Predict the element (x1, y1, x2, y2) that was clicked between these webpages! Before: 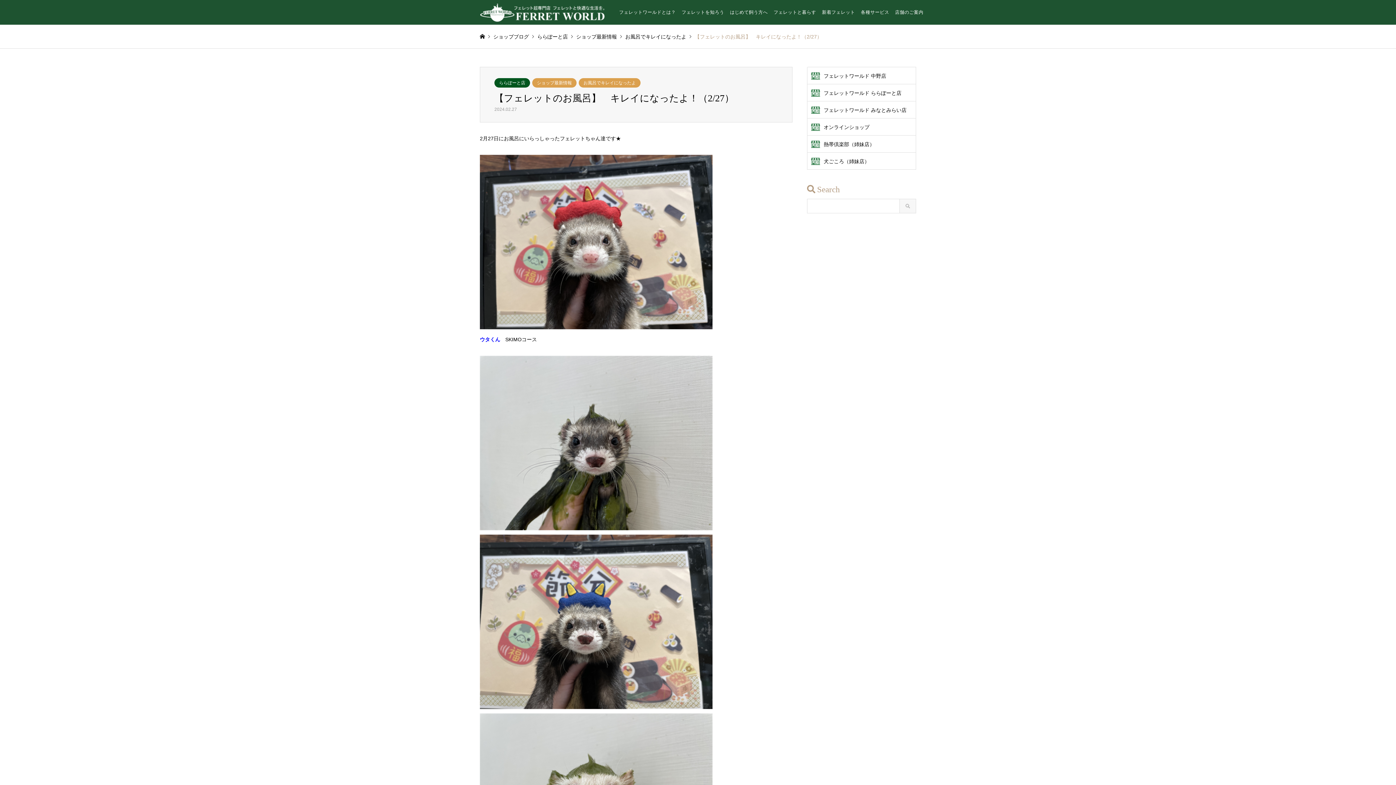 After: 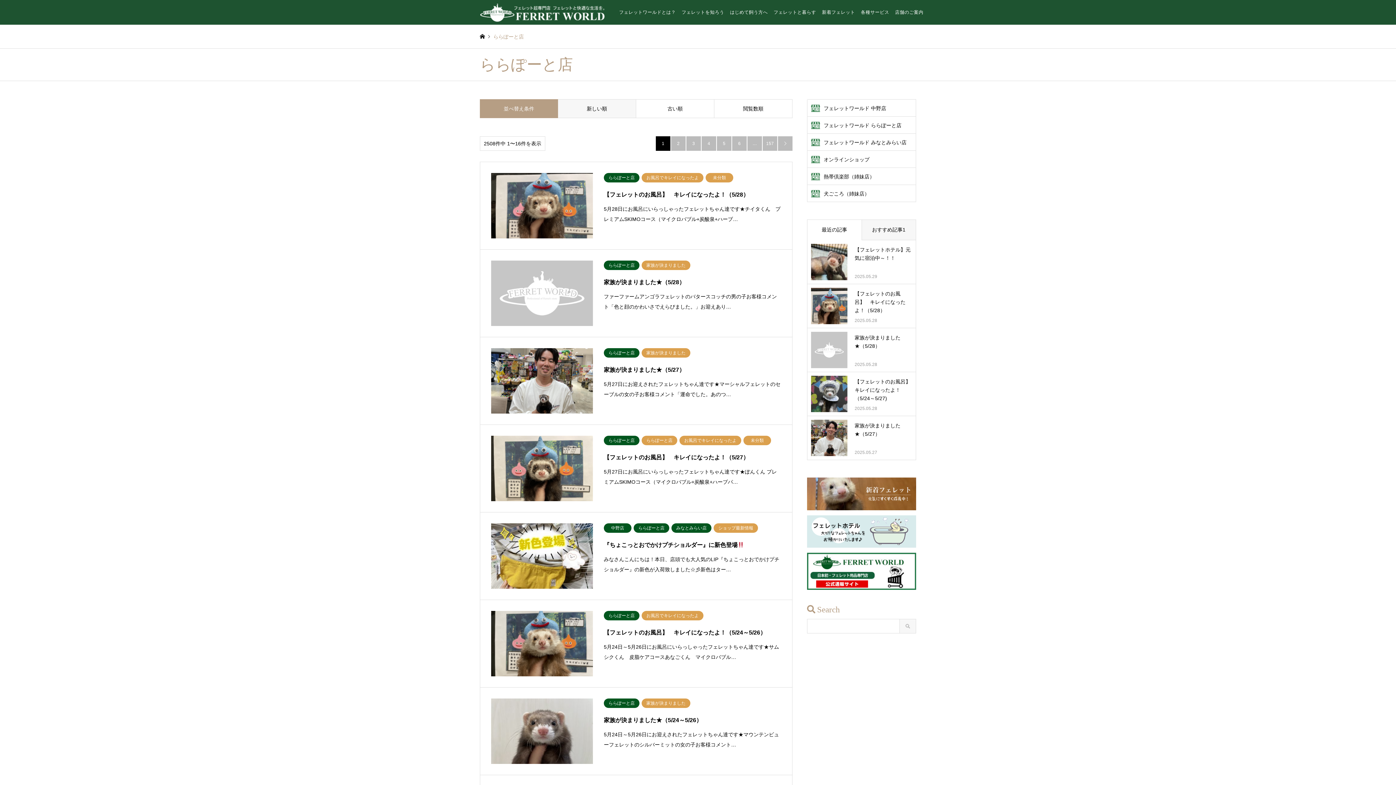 Action: label: ららぽーと店 bbox: (537, 33, 568, 39)